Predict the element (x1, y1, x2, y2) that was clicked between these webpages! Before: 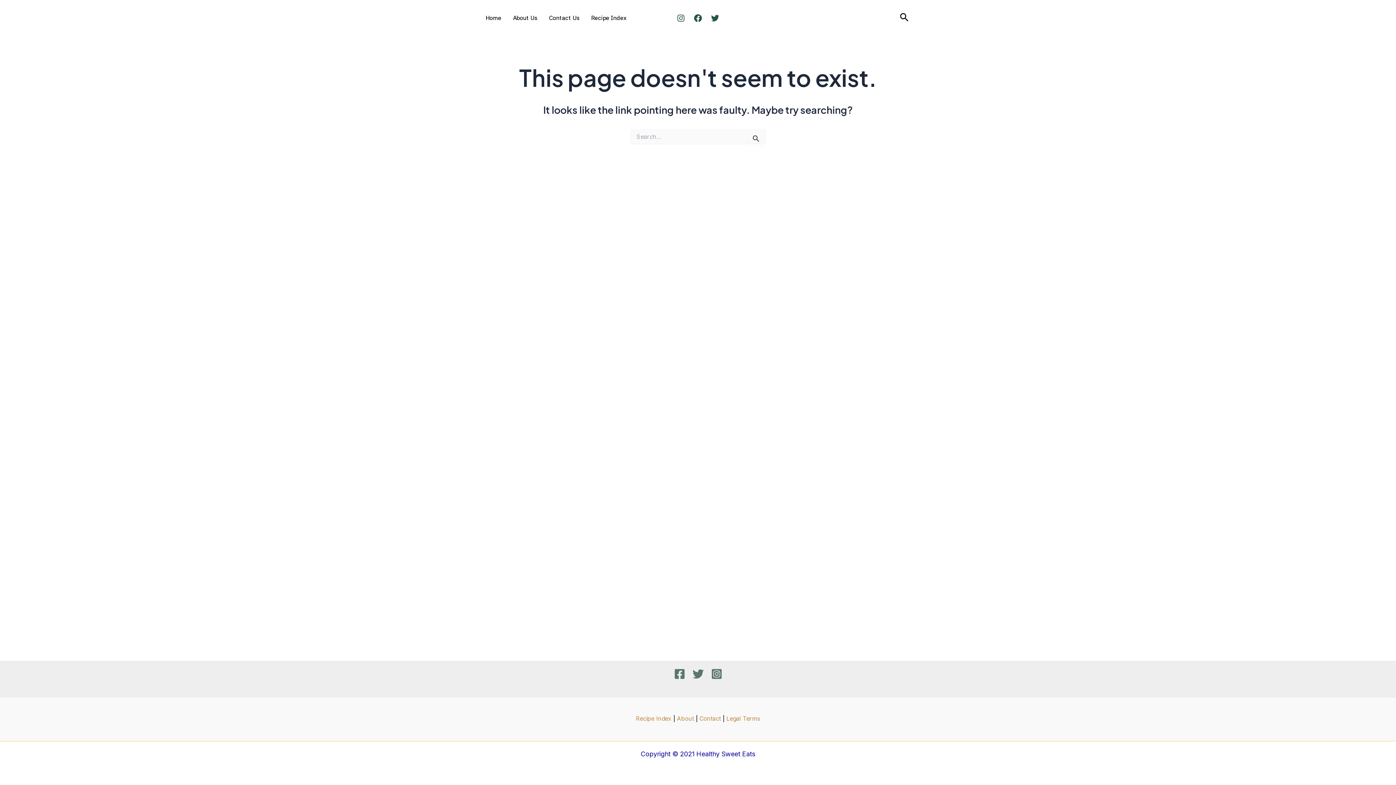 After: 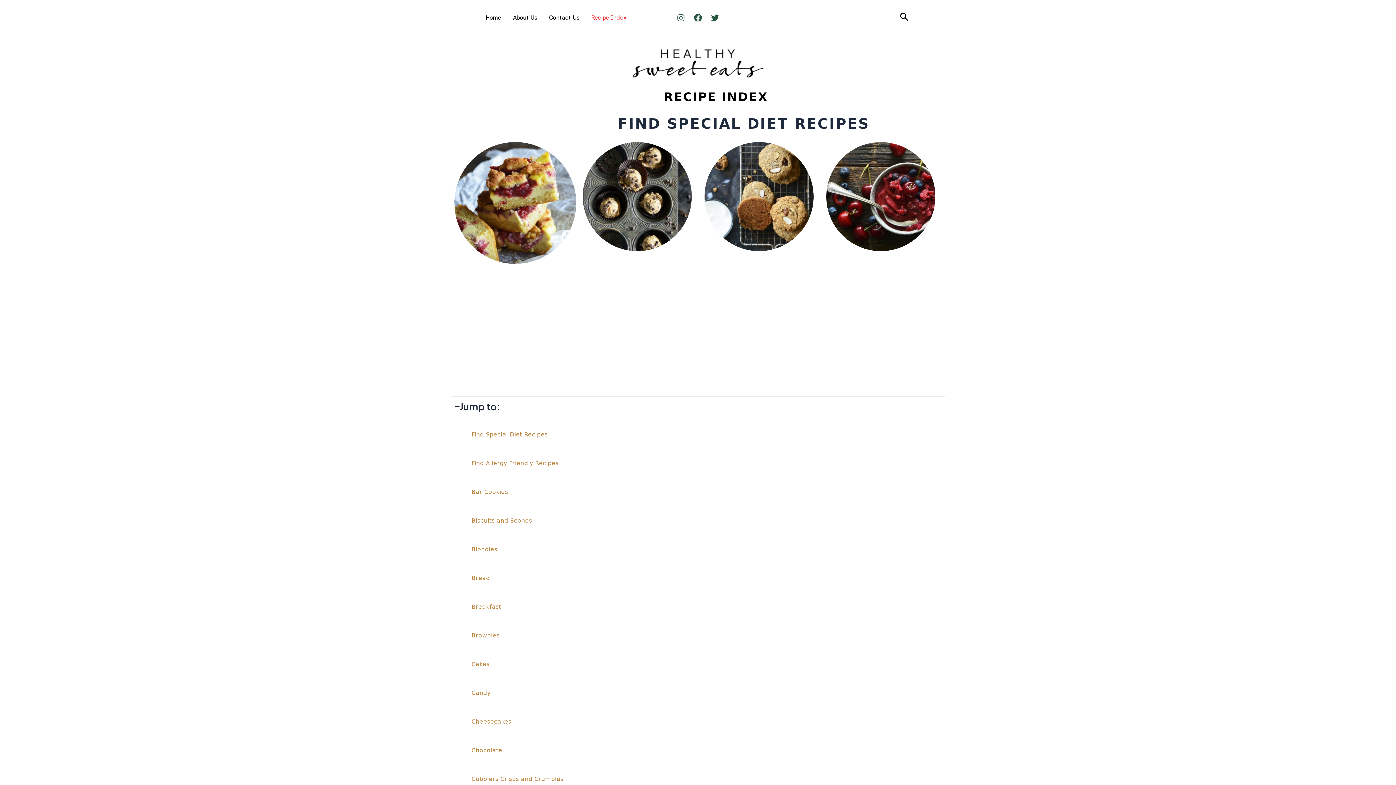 Action: label: Recipe Index bbox: (636, 715, 671, 722)